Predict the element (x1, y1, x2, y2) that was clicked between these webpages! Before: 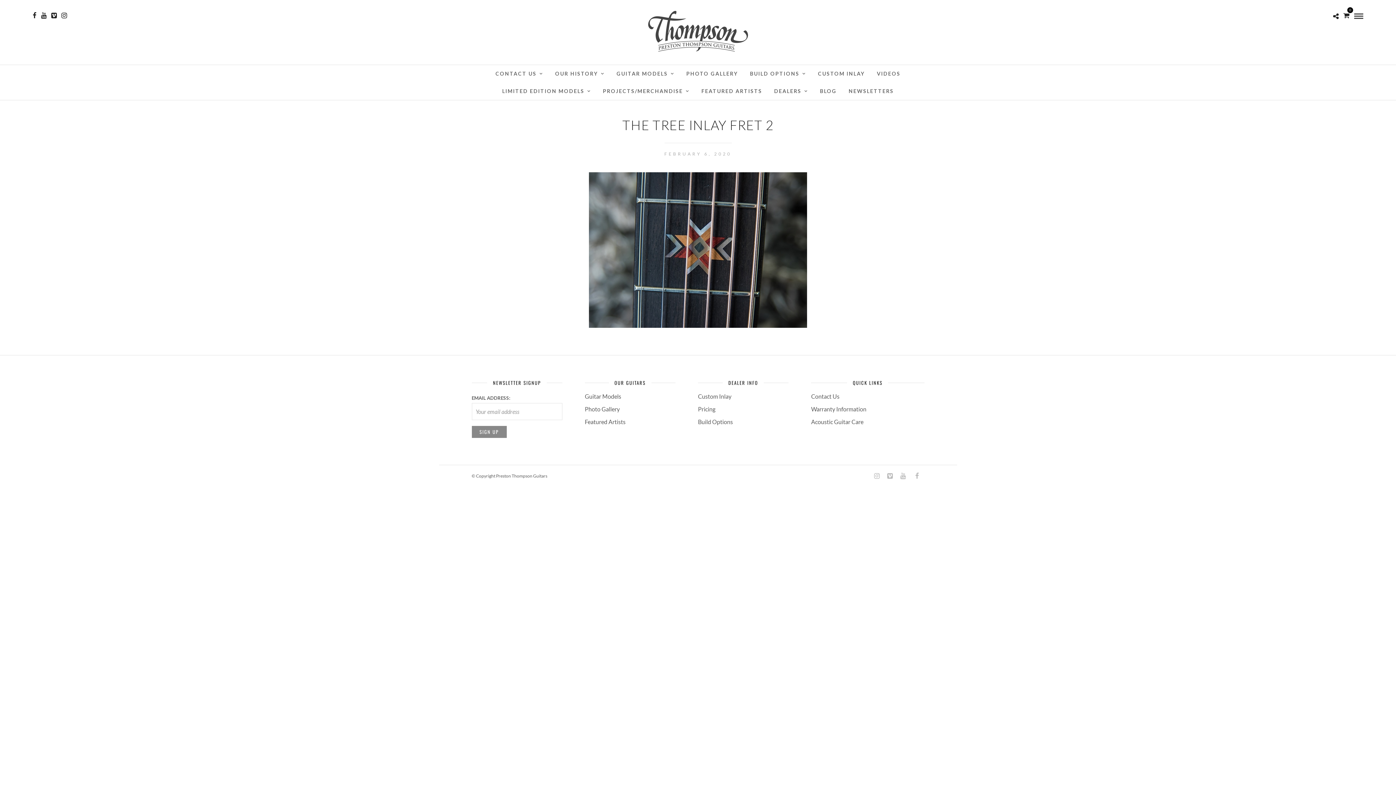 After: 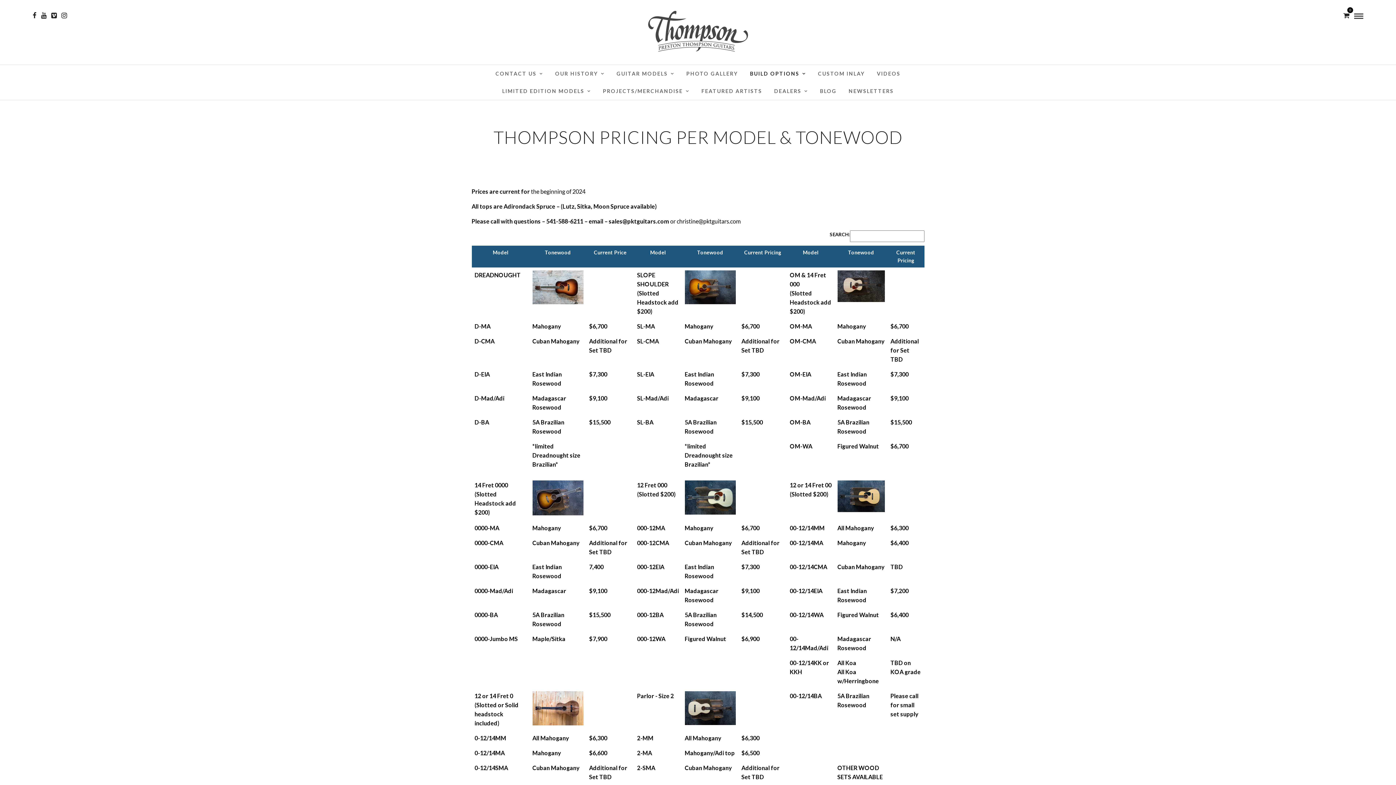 Action: bbox: (698, 405, 715, 412) label: Pricing